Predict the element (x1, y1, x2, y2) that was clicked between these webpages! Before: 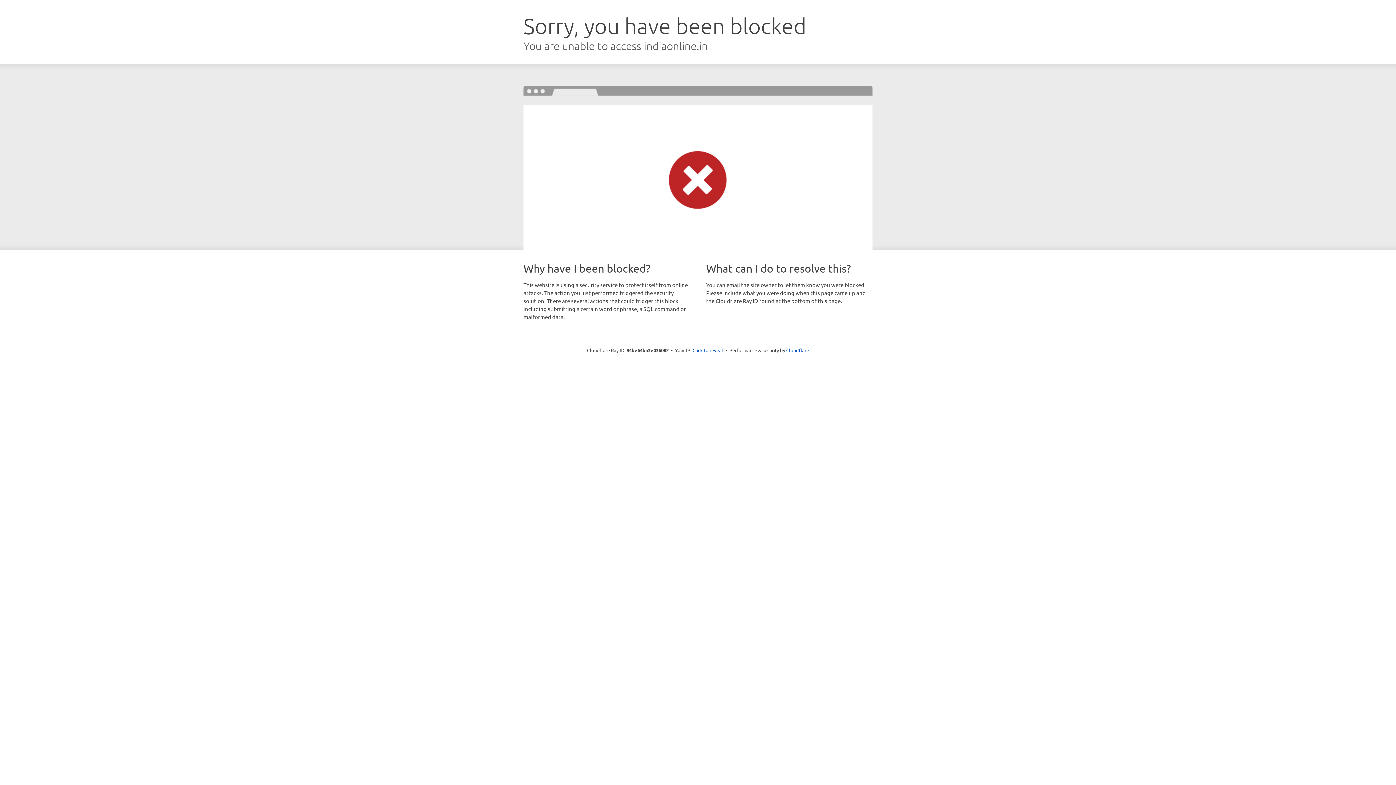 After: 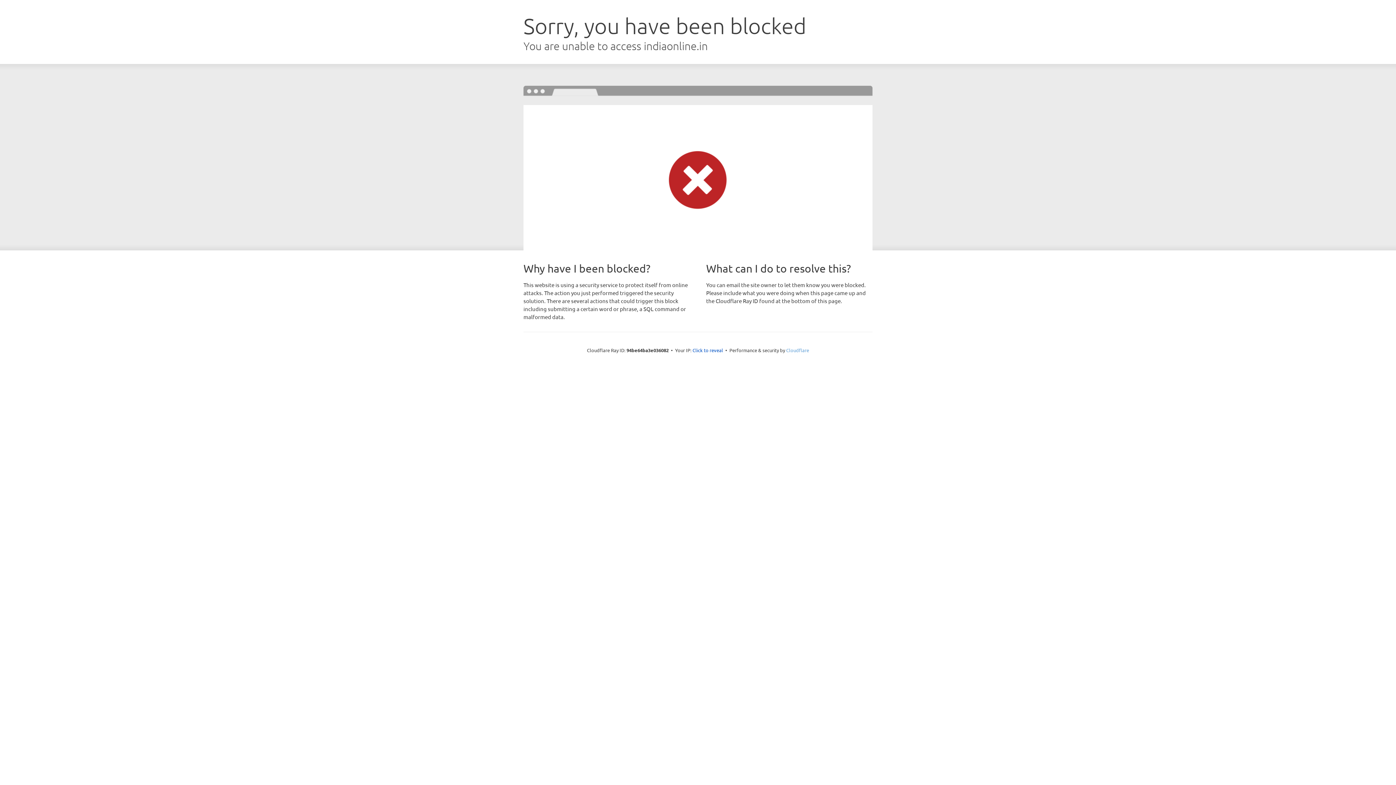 Action: label: Cloudflare bbox: (786, 347, 809, 353)